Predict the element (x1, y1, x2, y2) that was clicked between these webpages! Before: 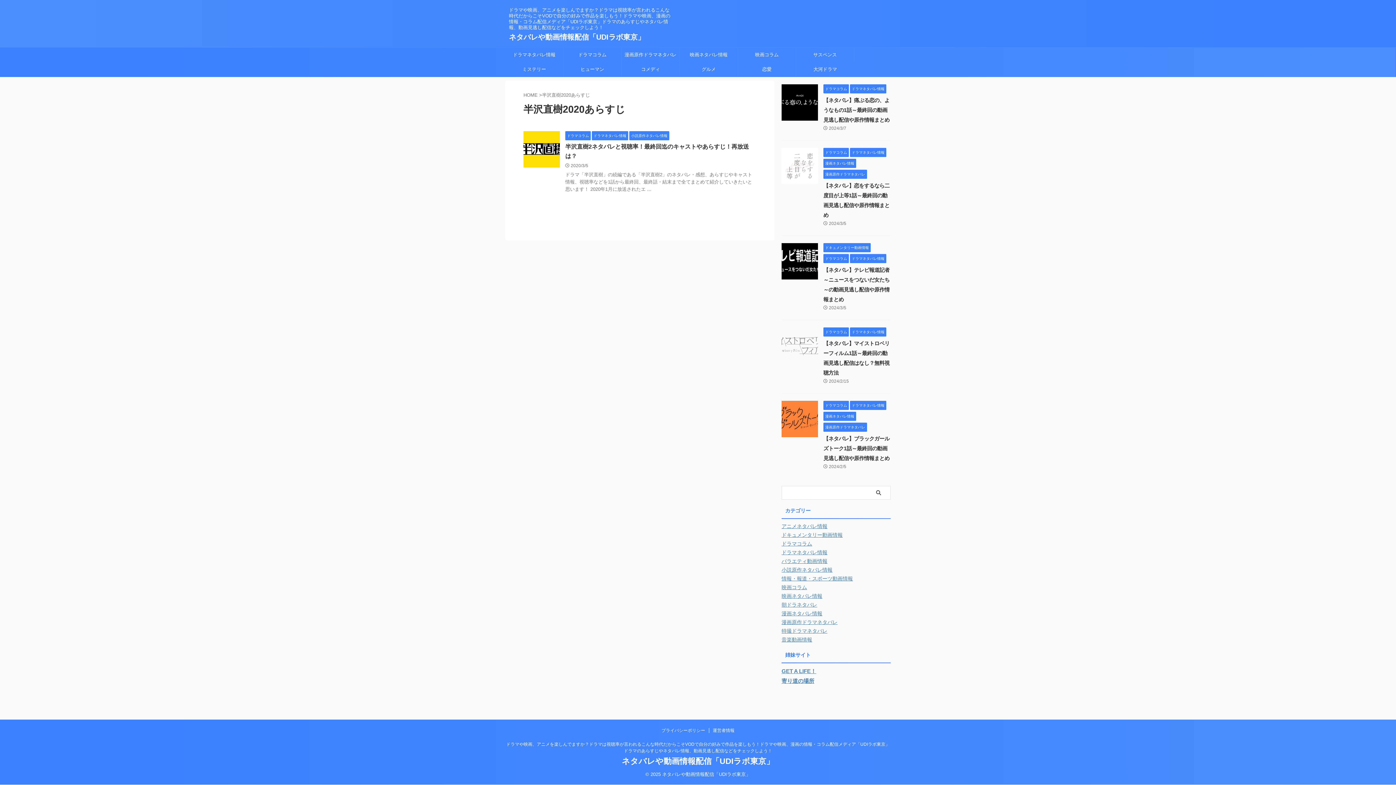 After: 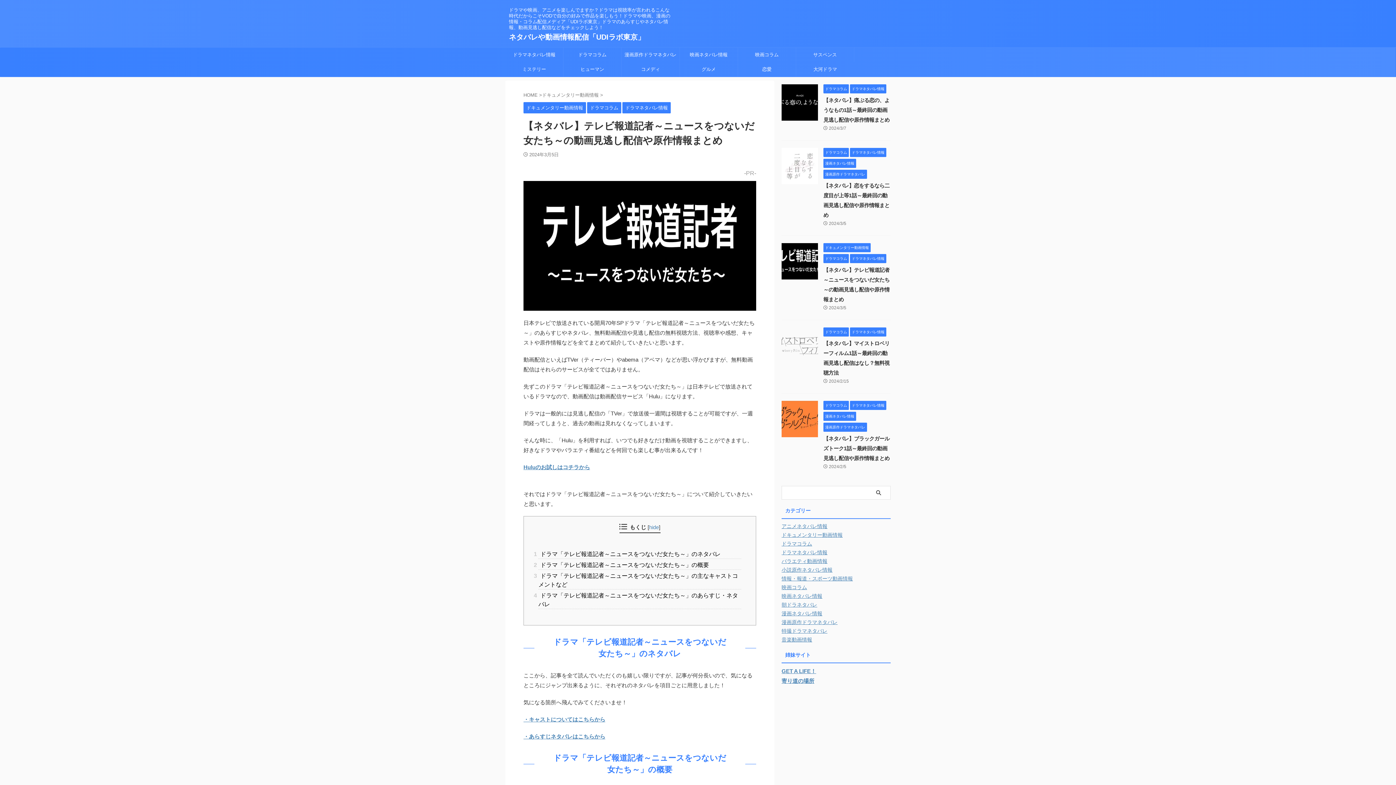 Action: bbox: (781, 273, 818, 279)